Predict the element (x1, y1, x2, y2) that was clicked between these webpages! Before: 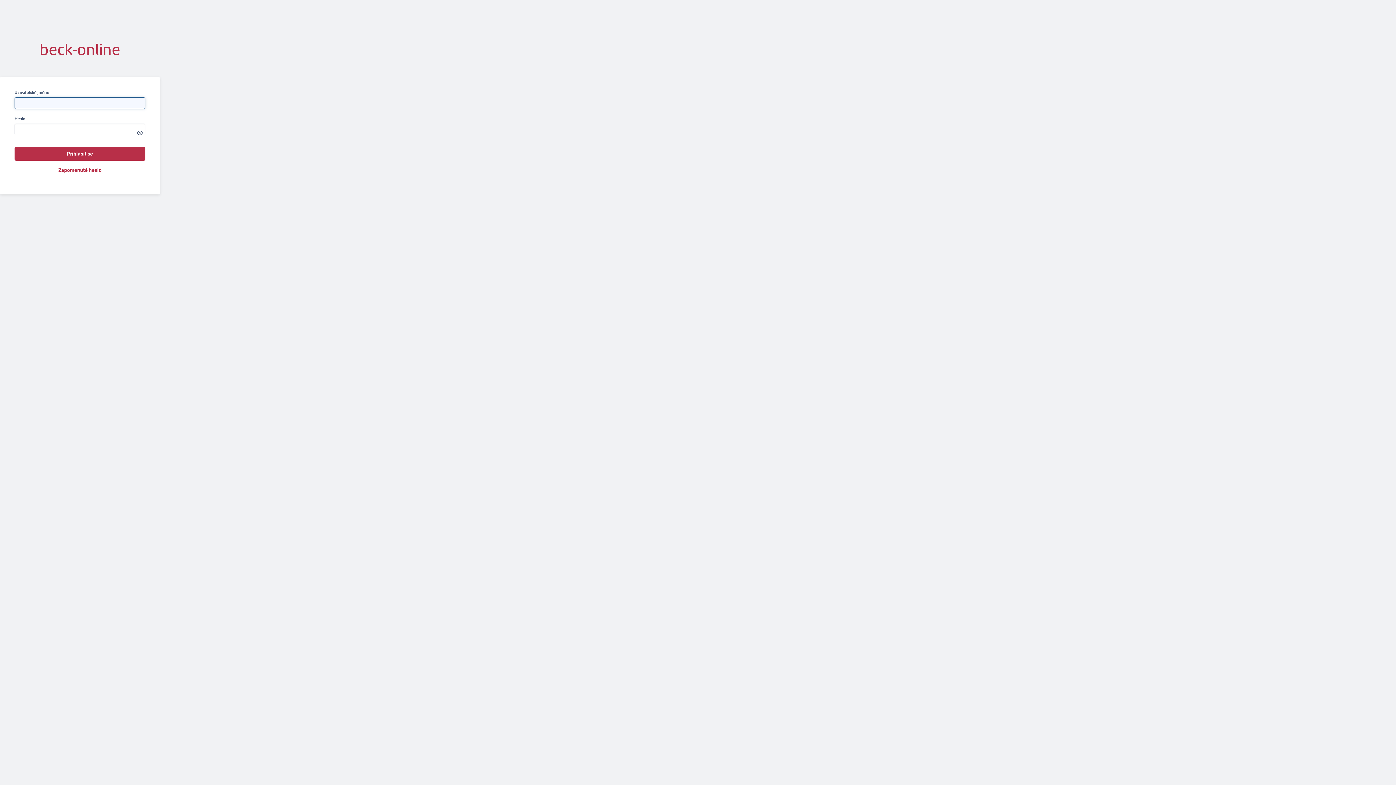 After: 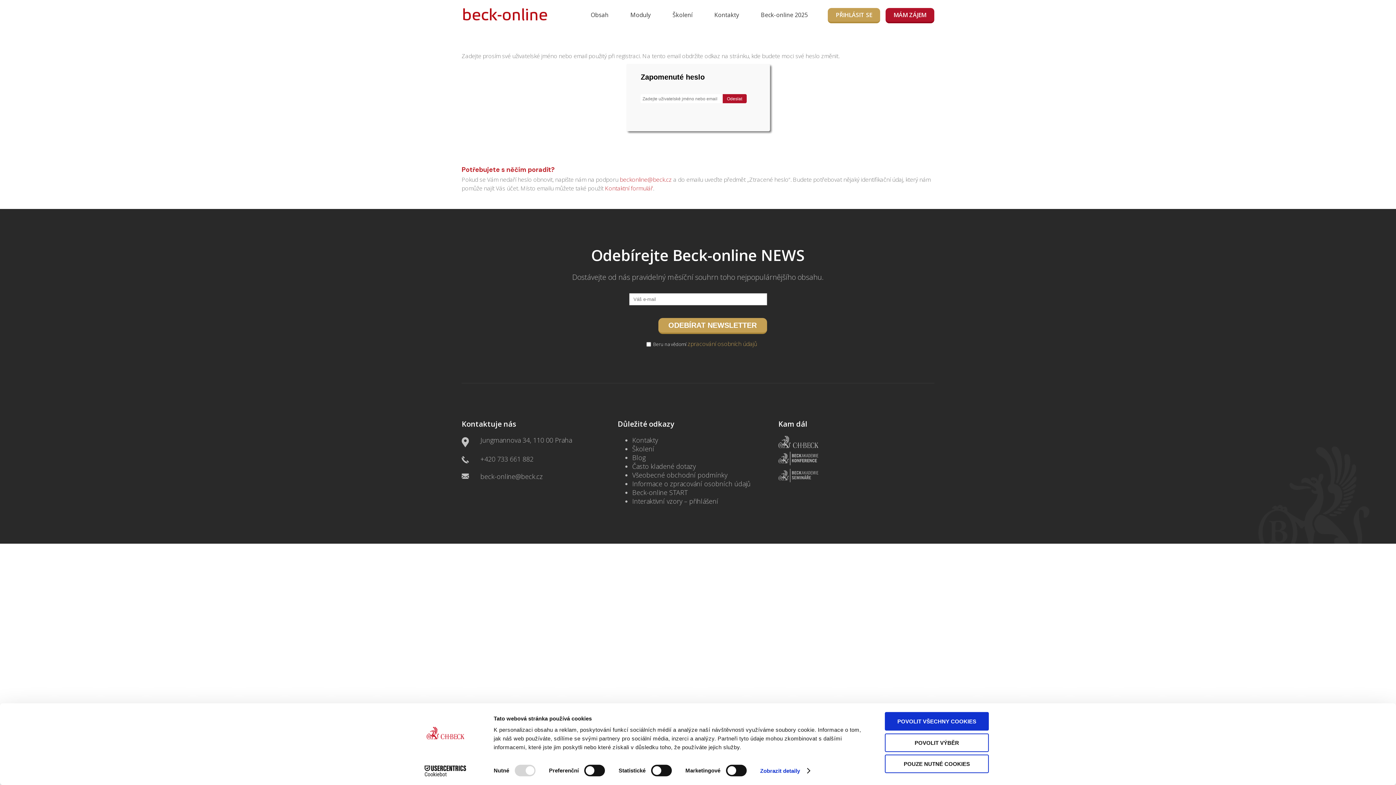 Action: bbox: (58, 167, 101, 173) label: Zapomenuté heslo